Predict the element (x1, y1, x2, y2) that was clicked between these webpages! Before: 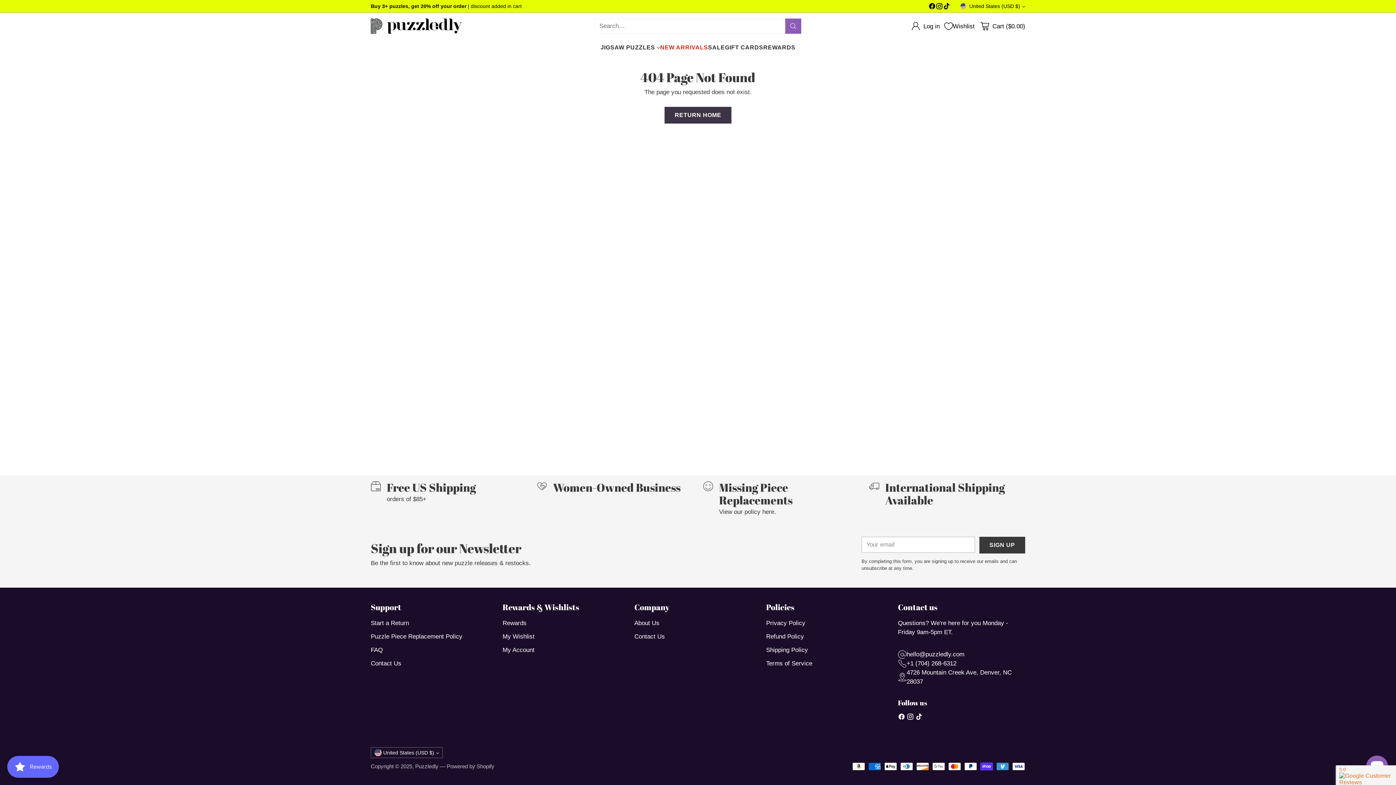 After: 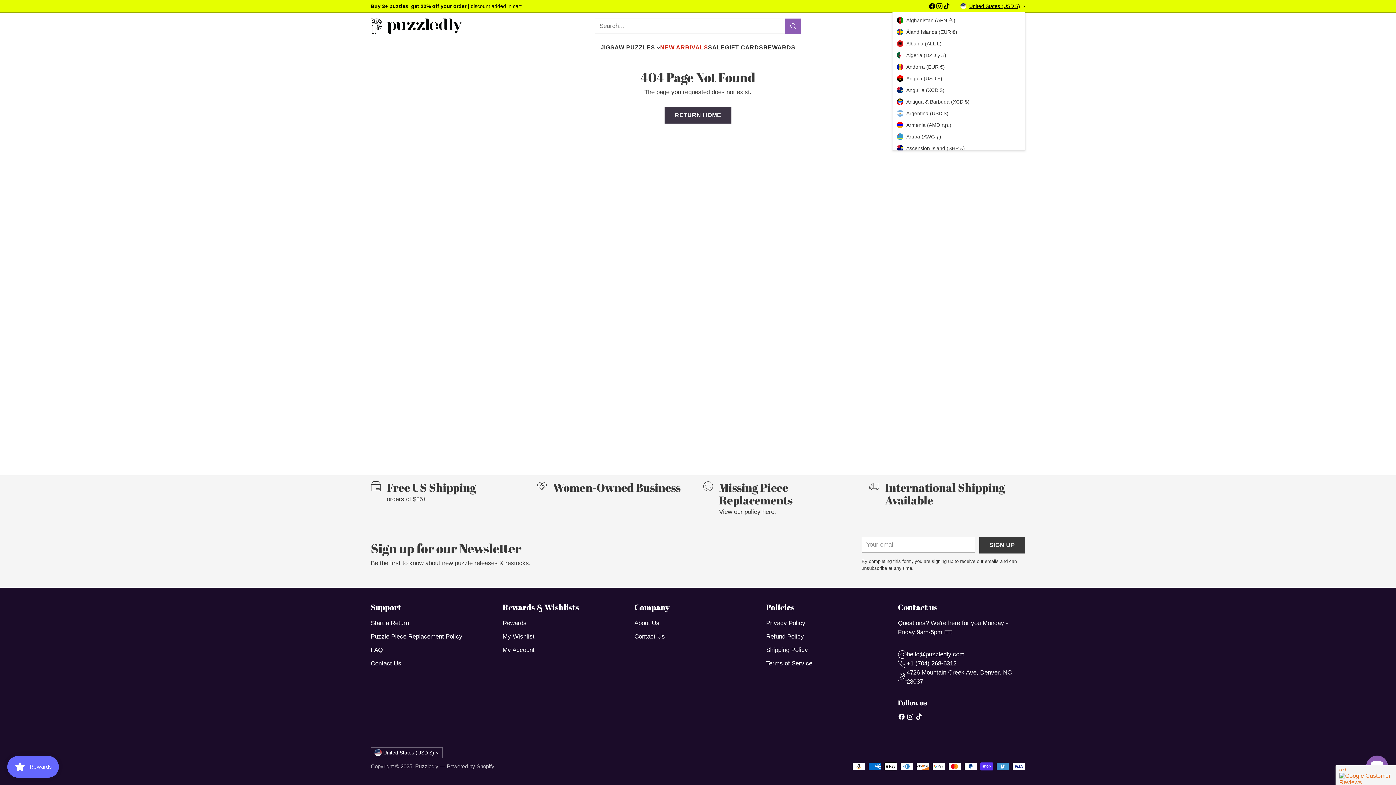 Action: label: United States (USD $) bbox: (960, 3, 1025, 9)